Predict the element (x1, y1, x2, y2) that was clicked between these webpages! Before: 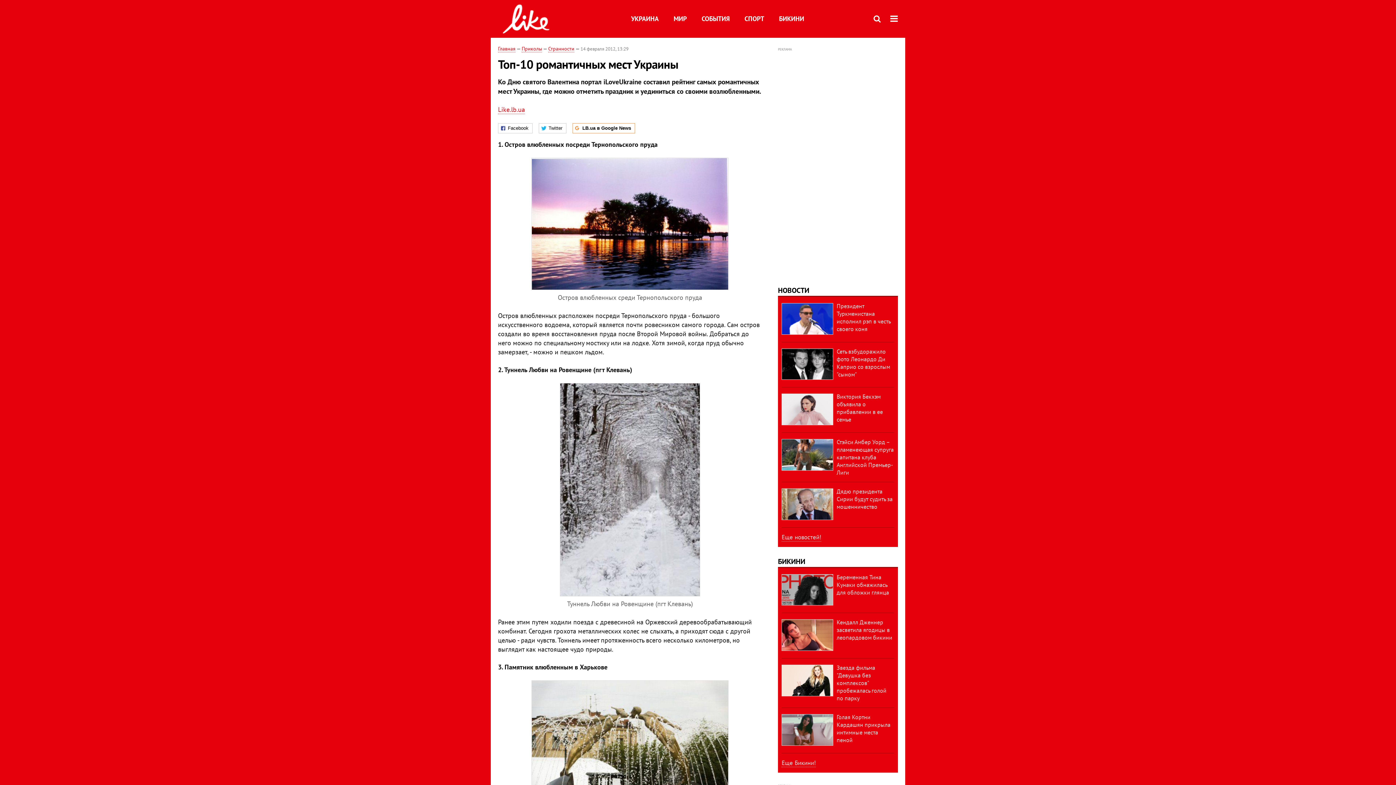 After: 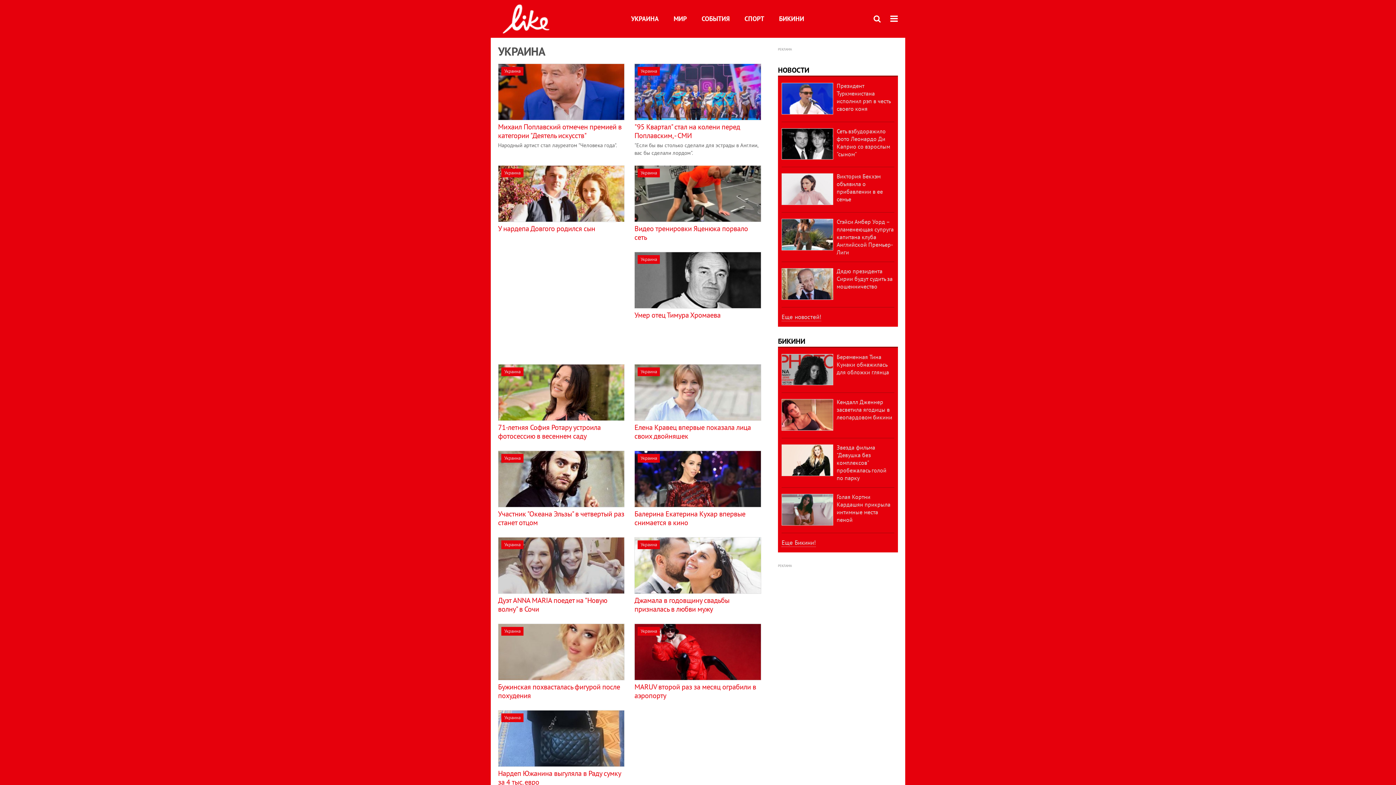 Action: label: УКРАИНА bbox: (631, 14, 658, 22)